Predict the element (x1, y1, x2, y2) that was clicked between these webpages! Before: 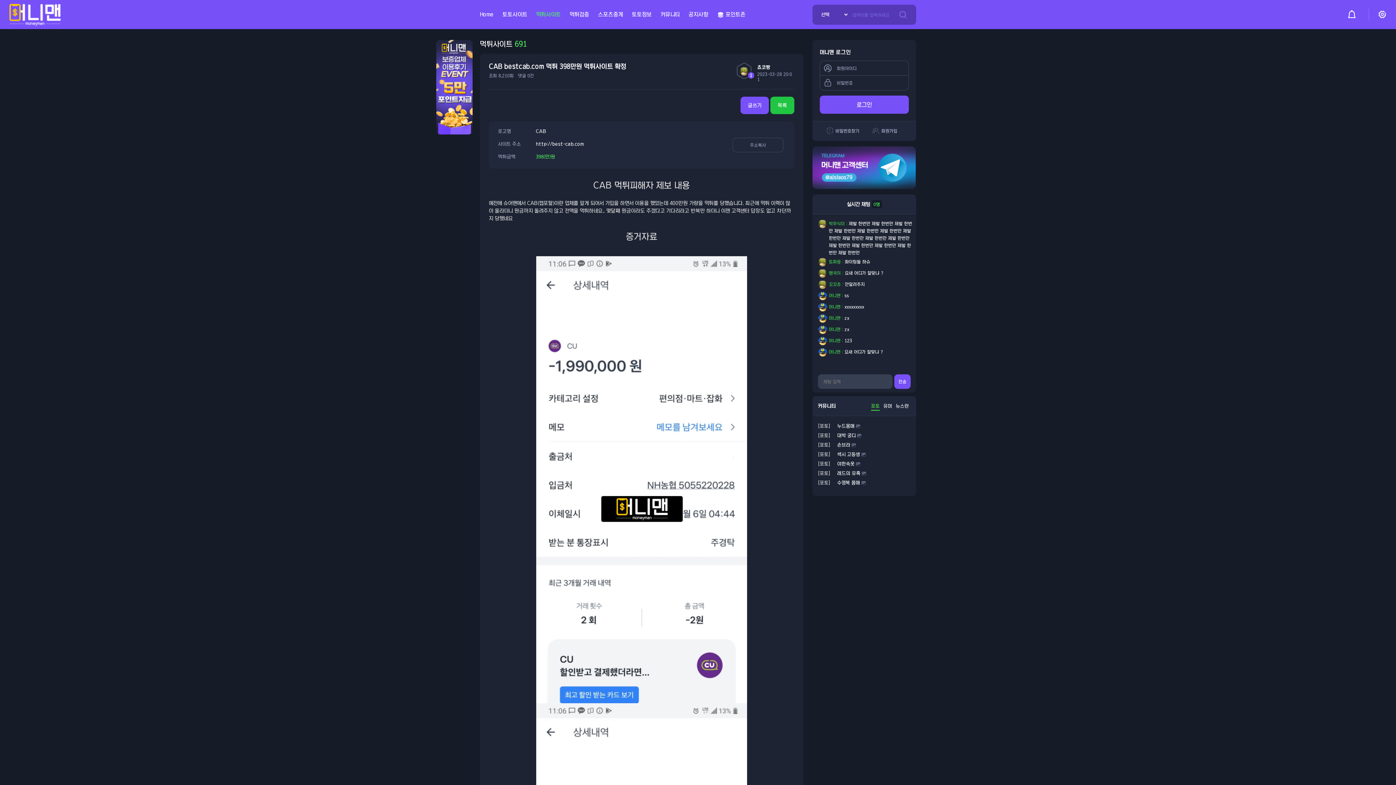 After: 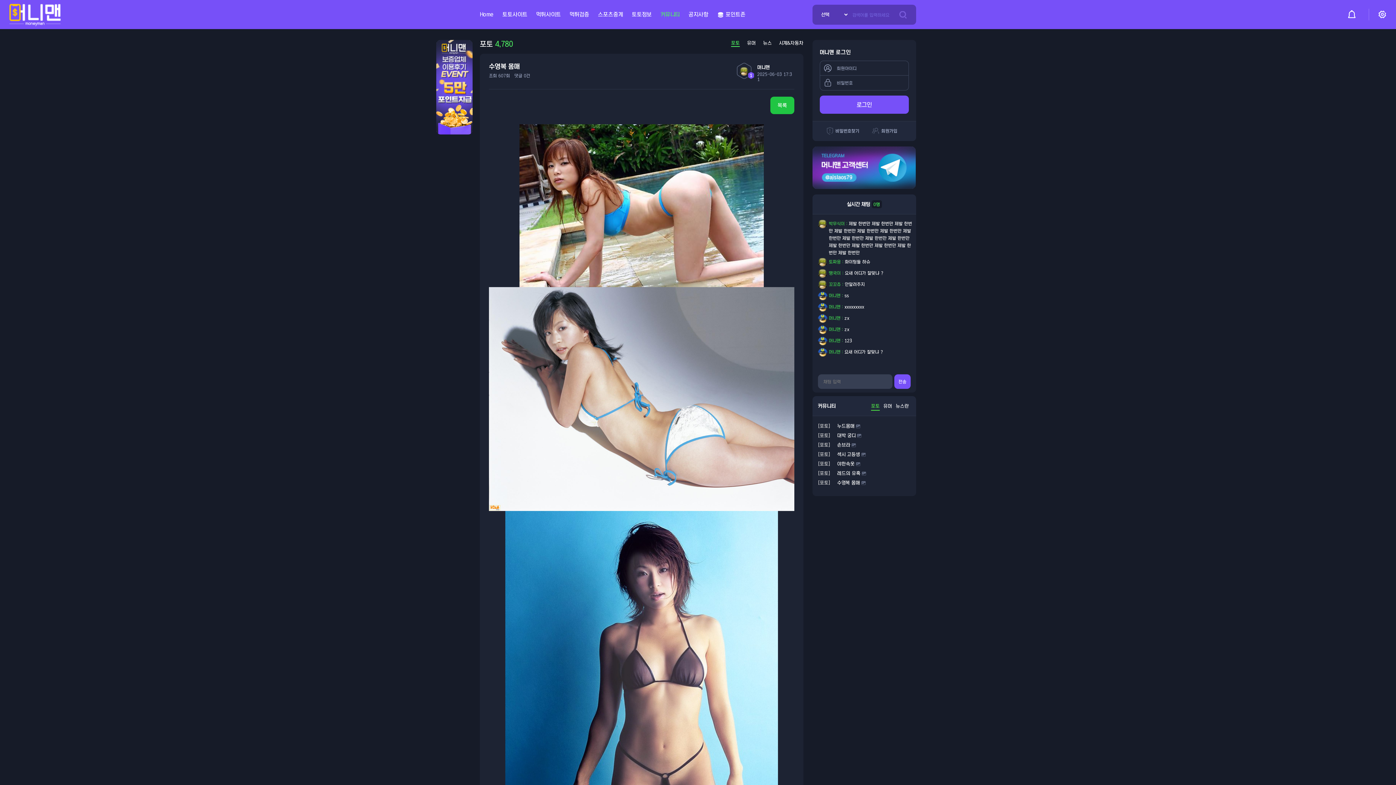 Action: label: 수영복 몸매 bbox: (837, 480, 860, 485)